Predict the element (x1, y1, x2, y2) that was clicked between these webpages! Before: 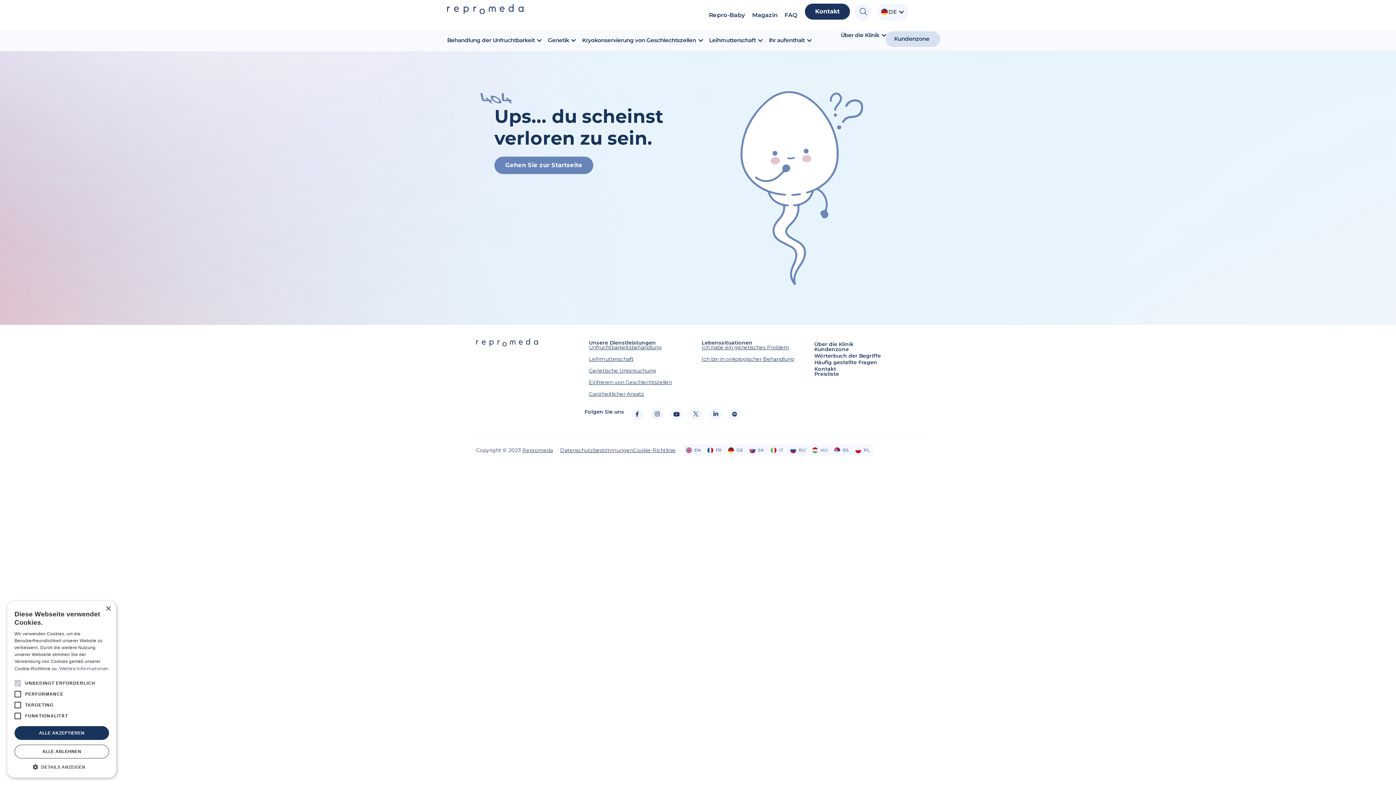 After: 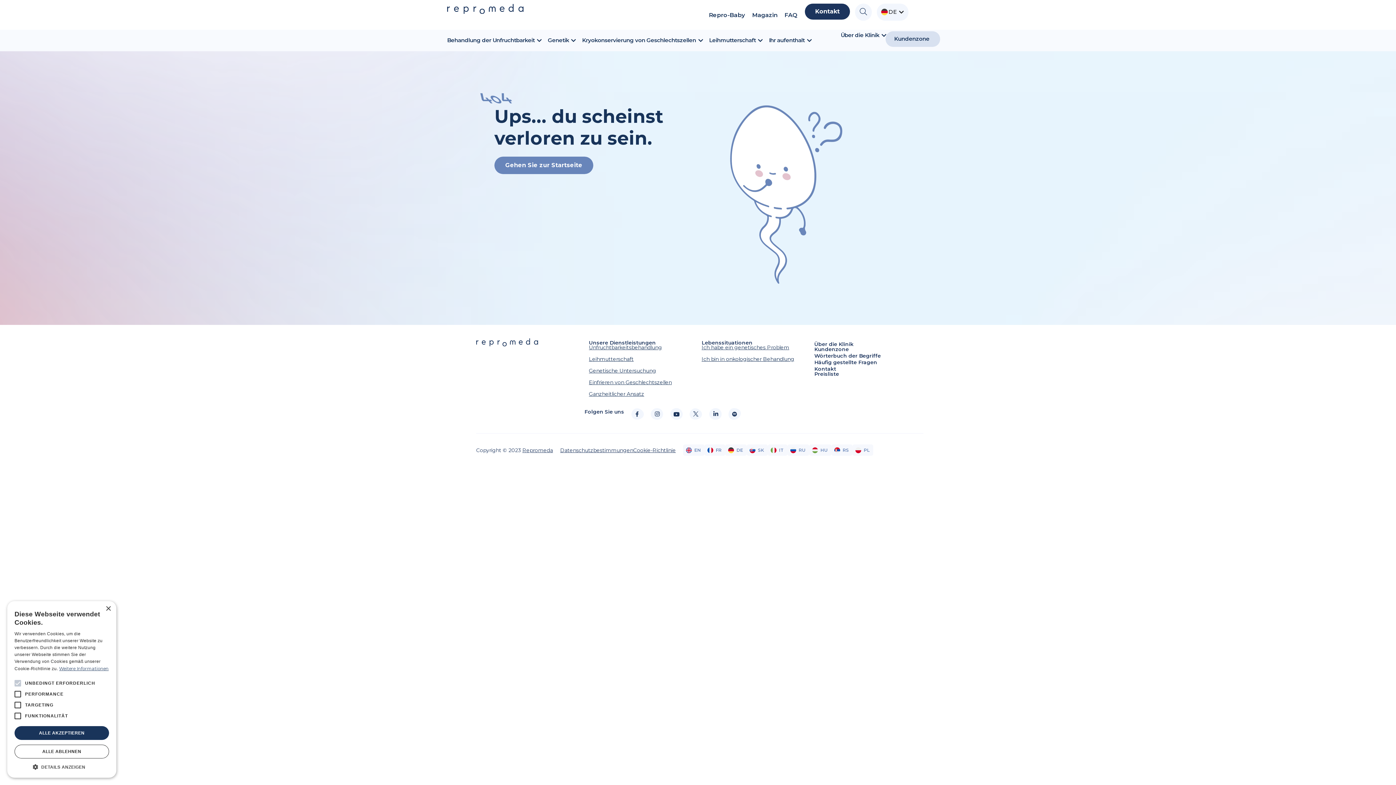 Action: bbox: (59, 666, 108, 671) label: Weitere Informationen, opens a new window